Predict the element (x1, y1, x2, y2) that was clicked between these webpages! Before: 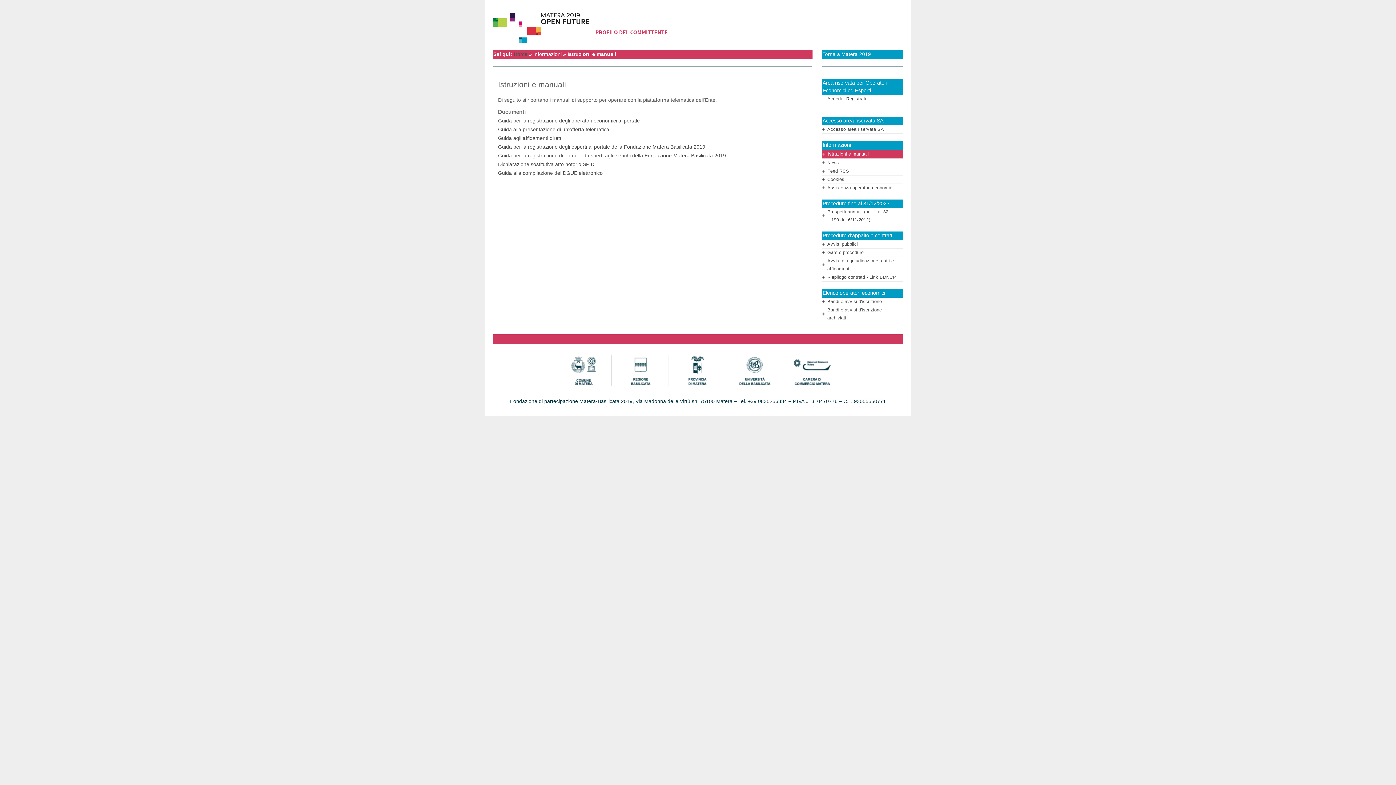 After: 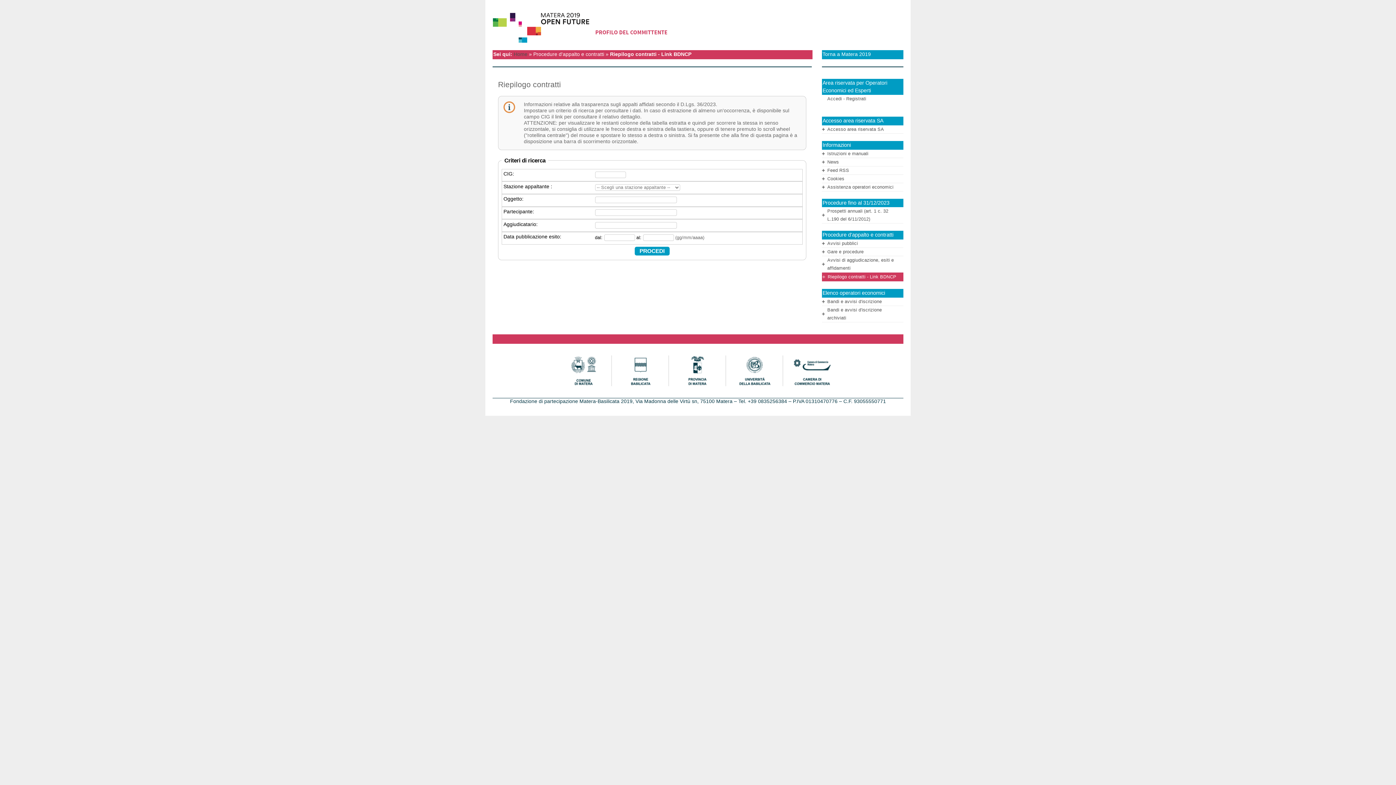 Action: label: Riepilogo contratti - Link BDNCP bbox: (827, 274, 896, 280)